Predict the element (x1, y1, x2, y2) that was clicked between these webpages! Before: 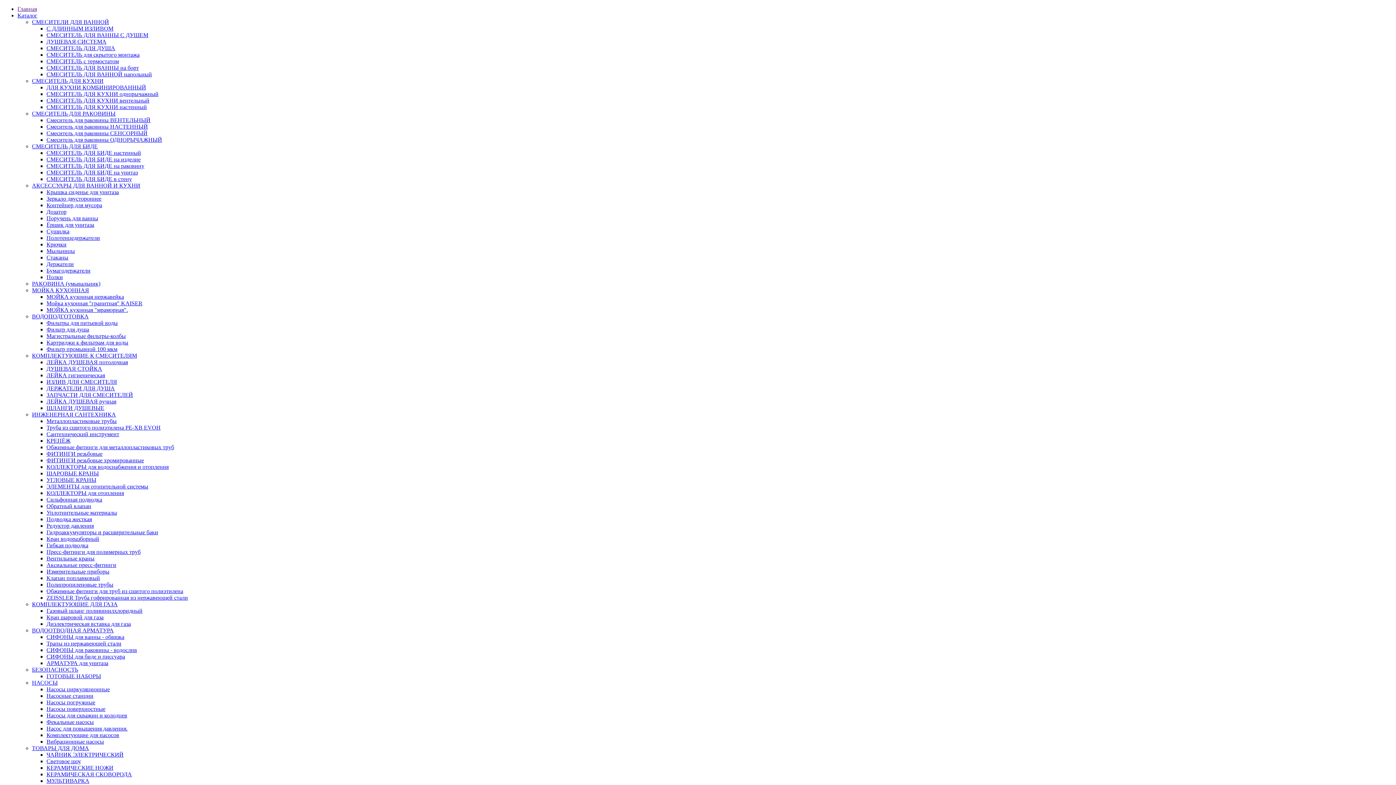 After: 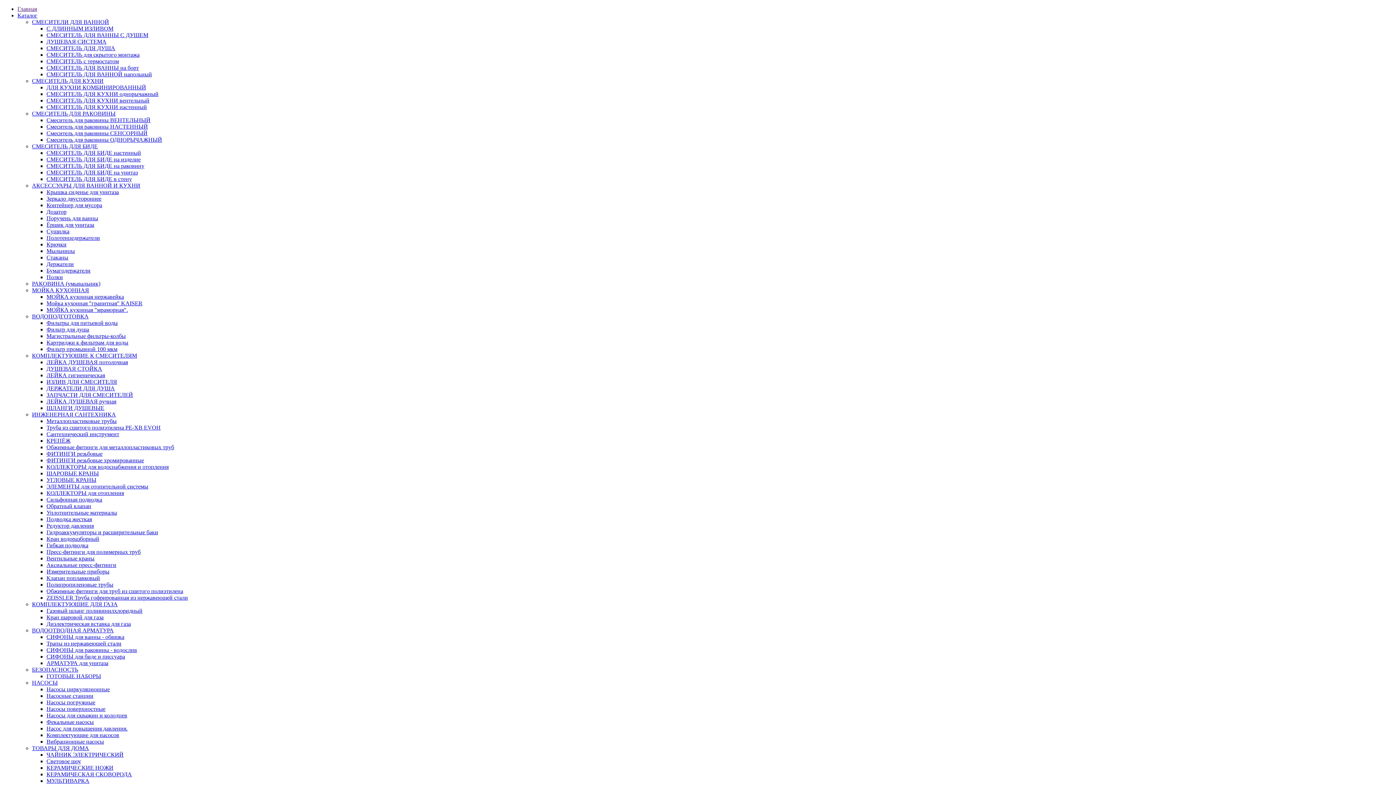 Action: bbox: (46, 660, 108, 666) label: АРМАТУРА для унитаза